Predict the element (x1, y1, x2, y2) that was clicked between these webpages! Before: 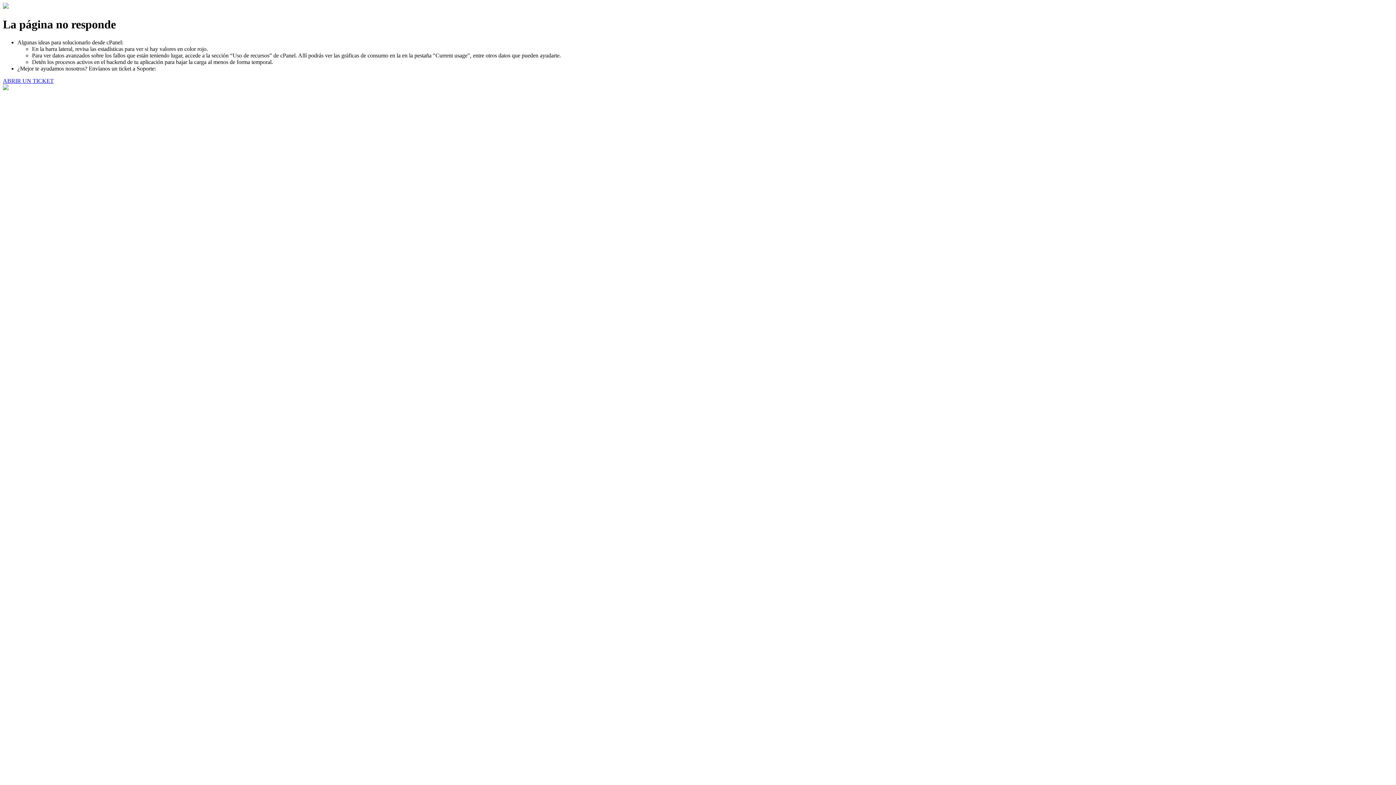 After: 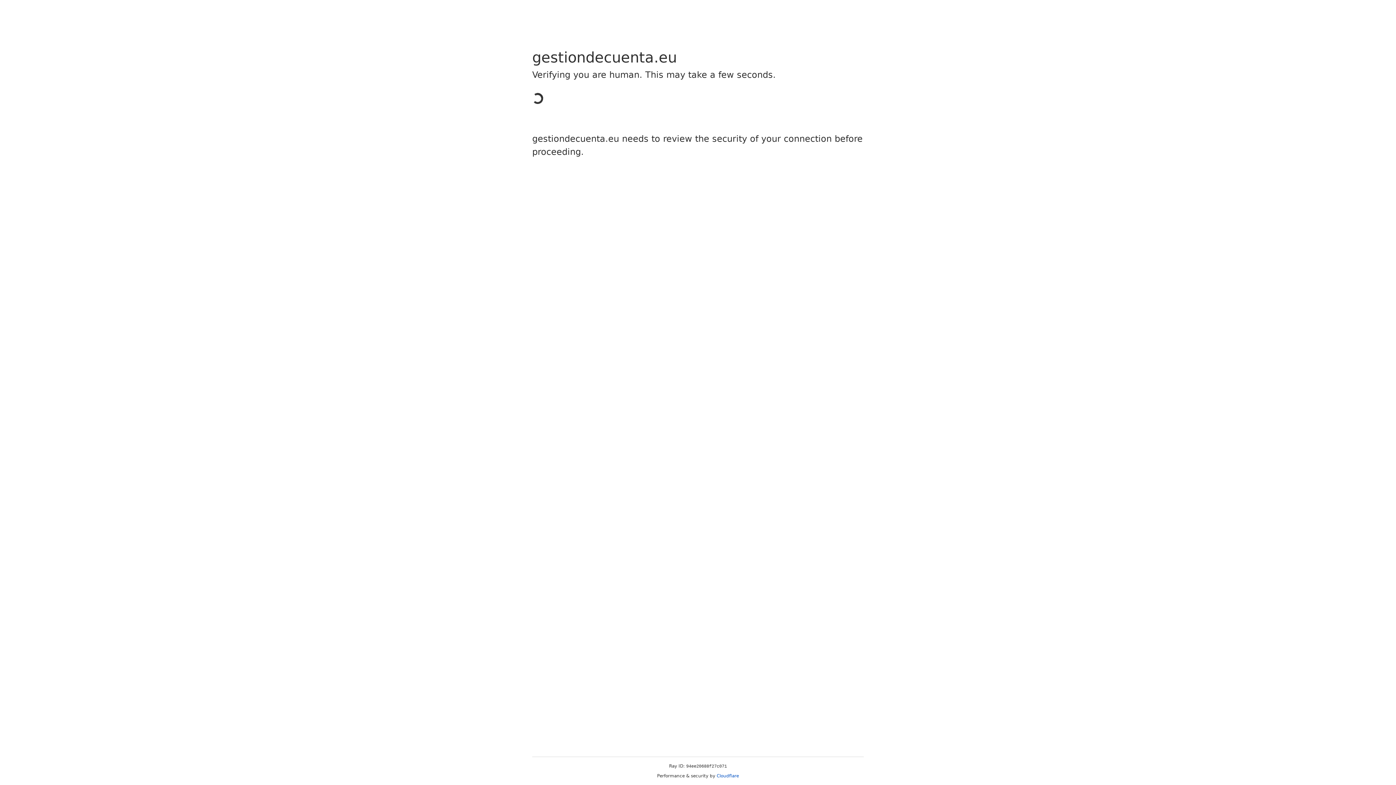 Action: bbox: (2, 77, 53, 83) label: ABRIR UN TICKET